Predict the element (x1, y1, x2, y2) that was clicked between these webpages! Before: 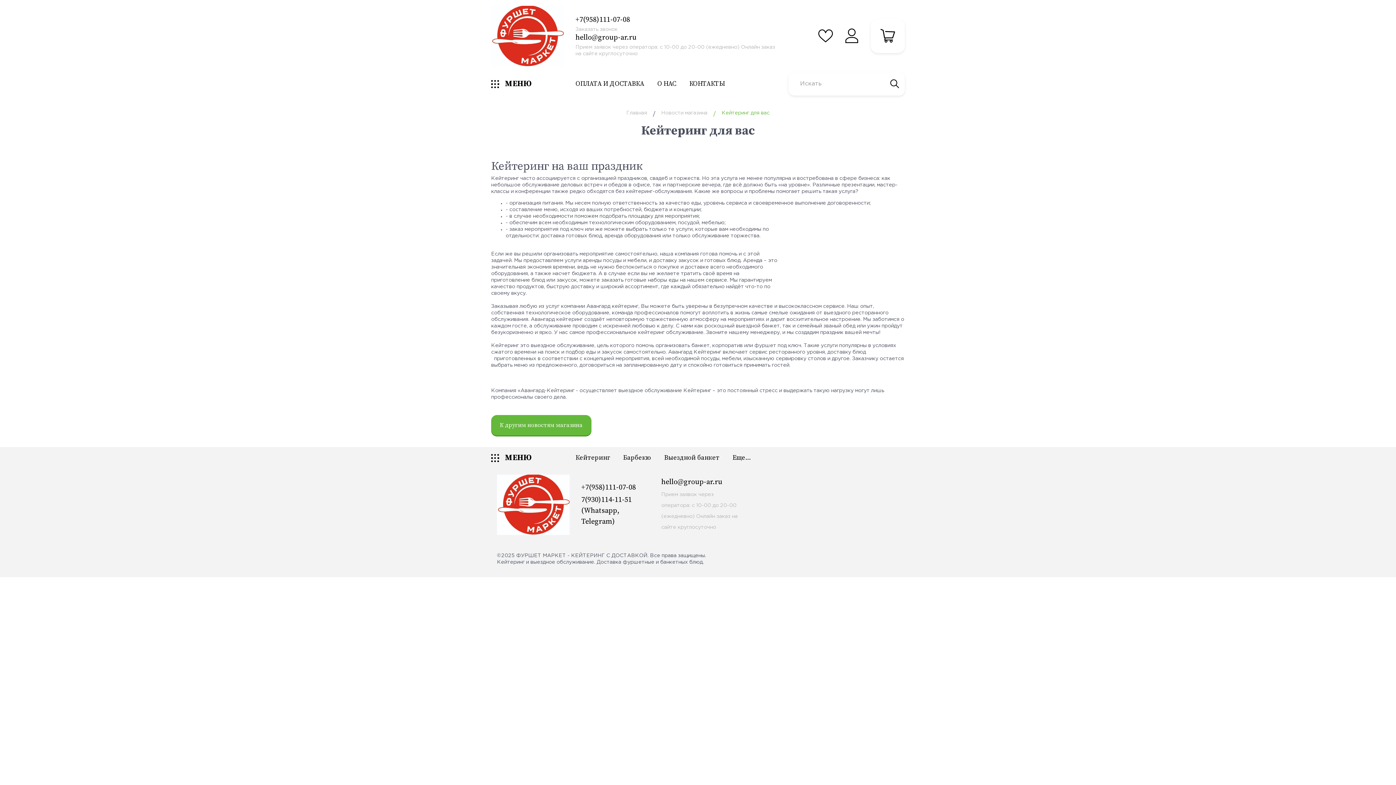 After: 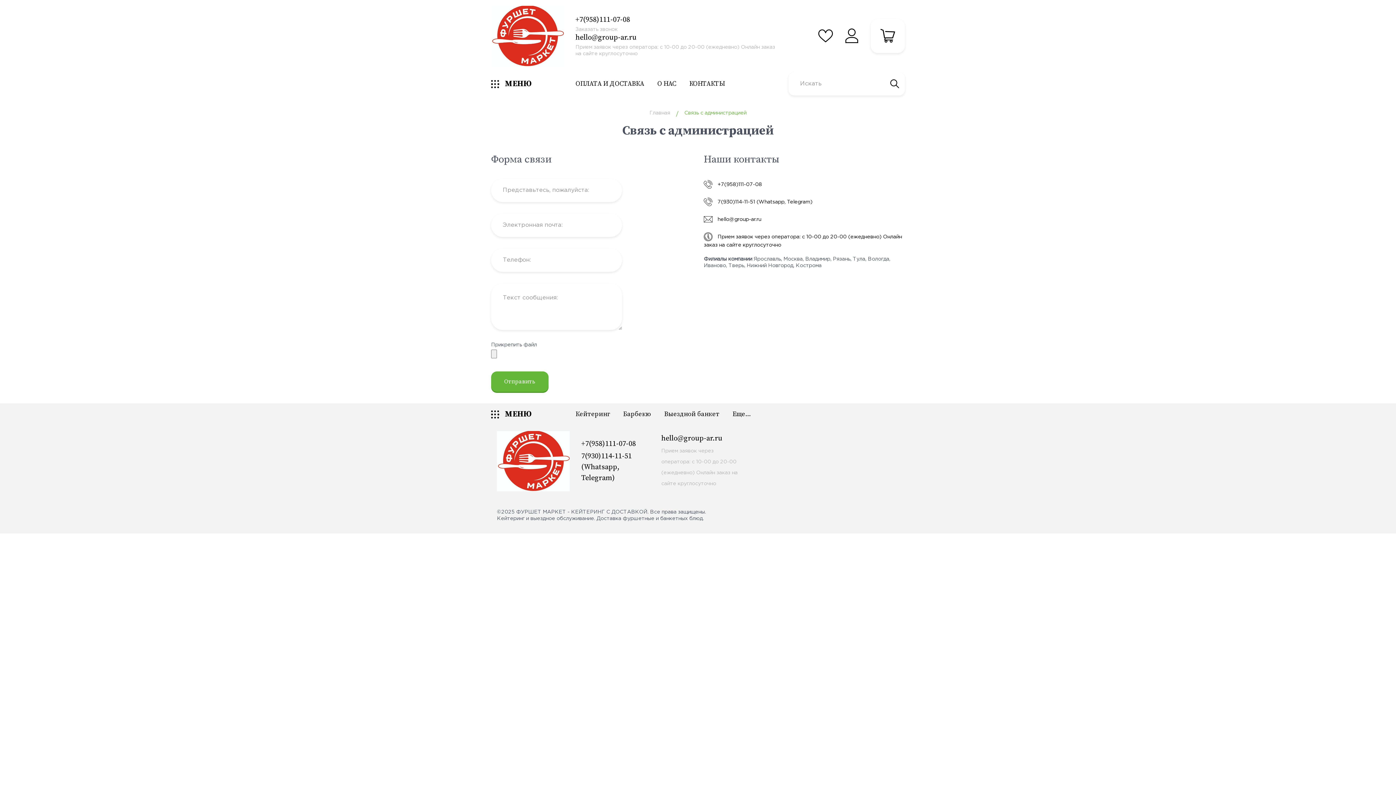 Action: bbox: (661, 489, 740, 533) label: Прием заявок через оператора: с 10-00 до 20-00 (ежедневно) Онлайн заказ на сайте круглосуточно